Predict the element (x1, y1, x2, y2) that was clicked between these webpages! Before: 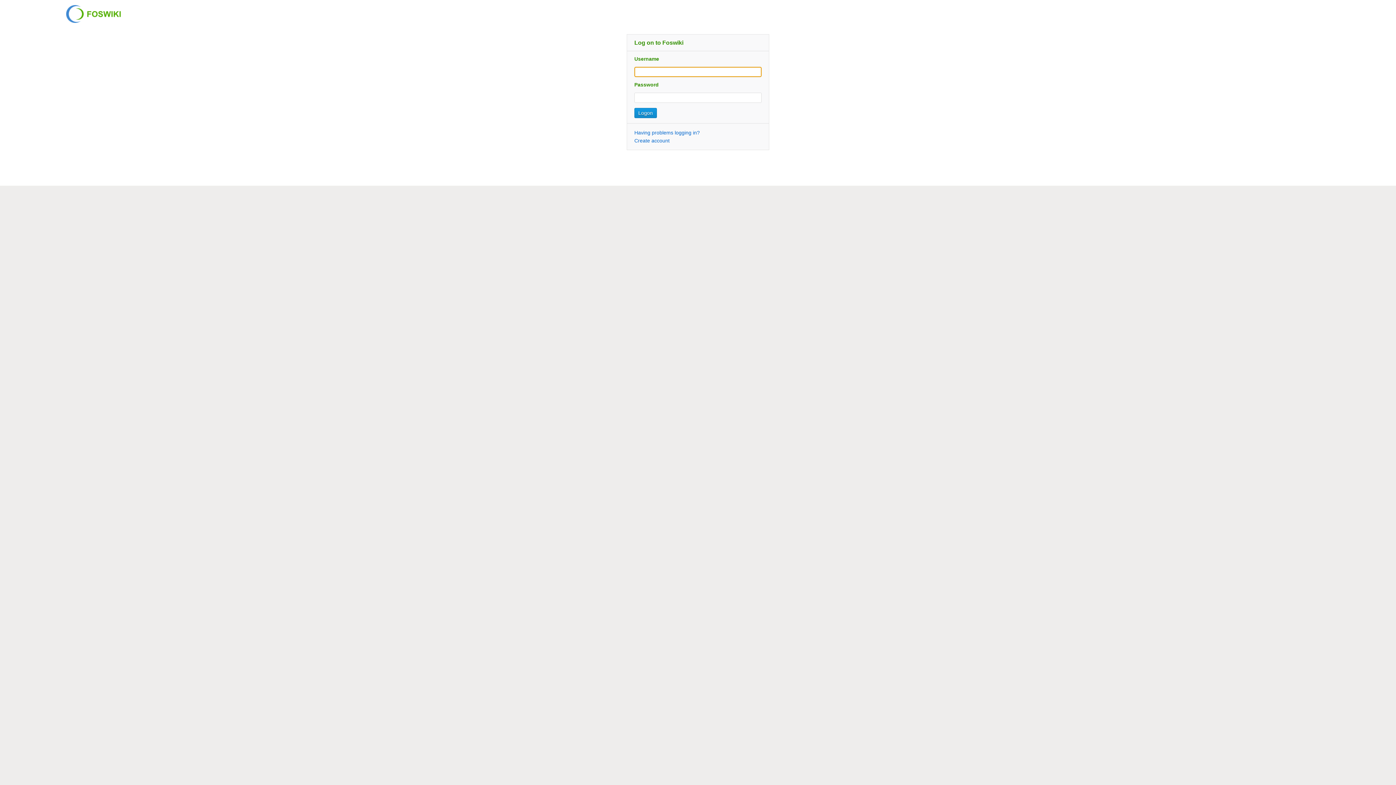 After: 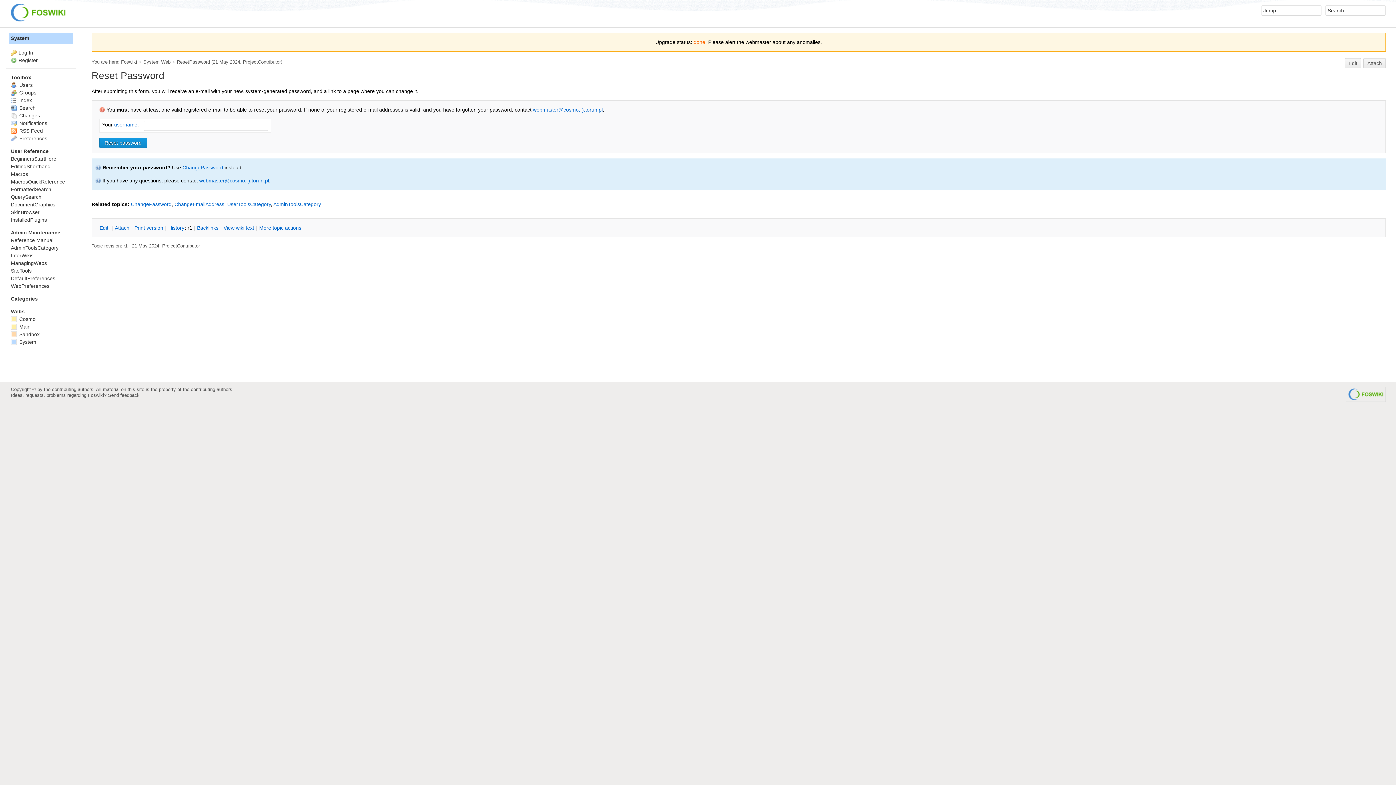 Action: label: Having problems logging in? bbox: (634, 129, 700, 135)